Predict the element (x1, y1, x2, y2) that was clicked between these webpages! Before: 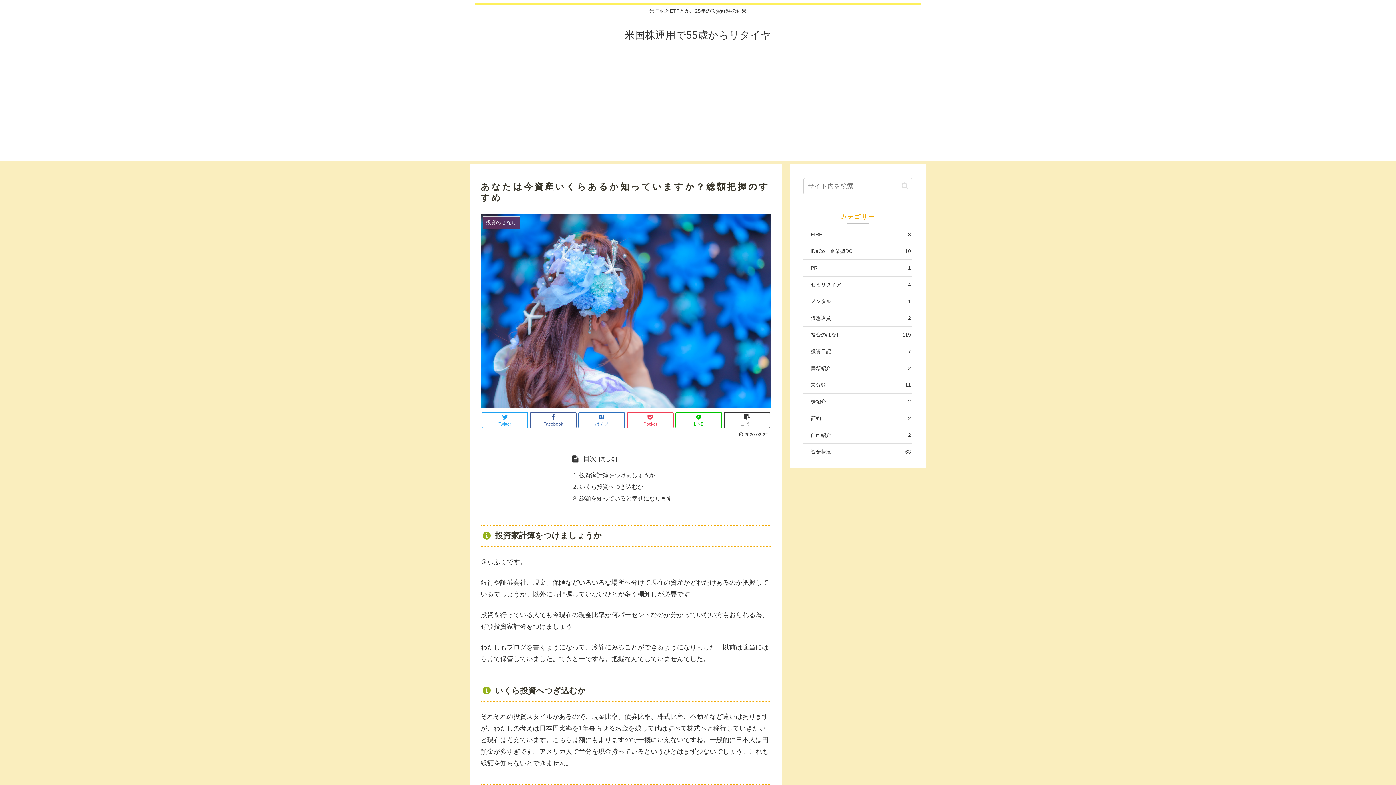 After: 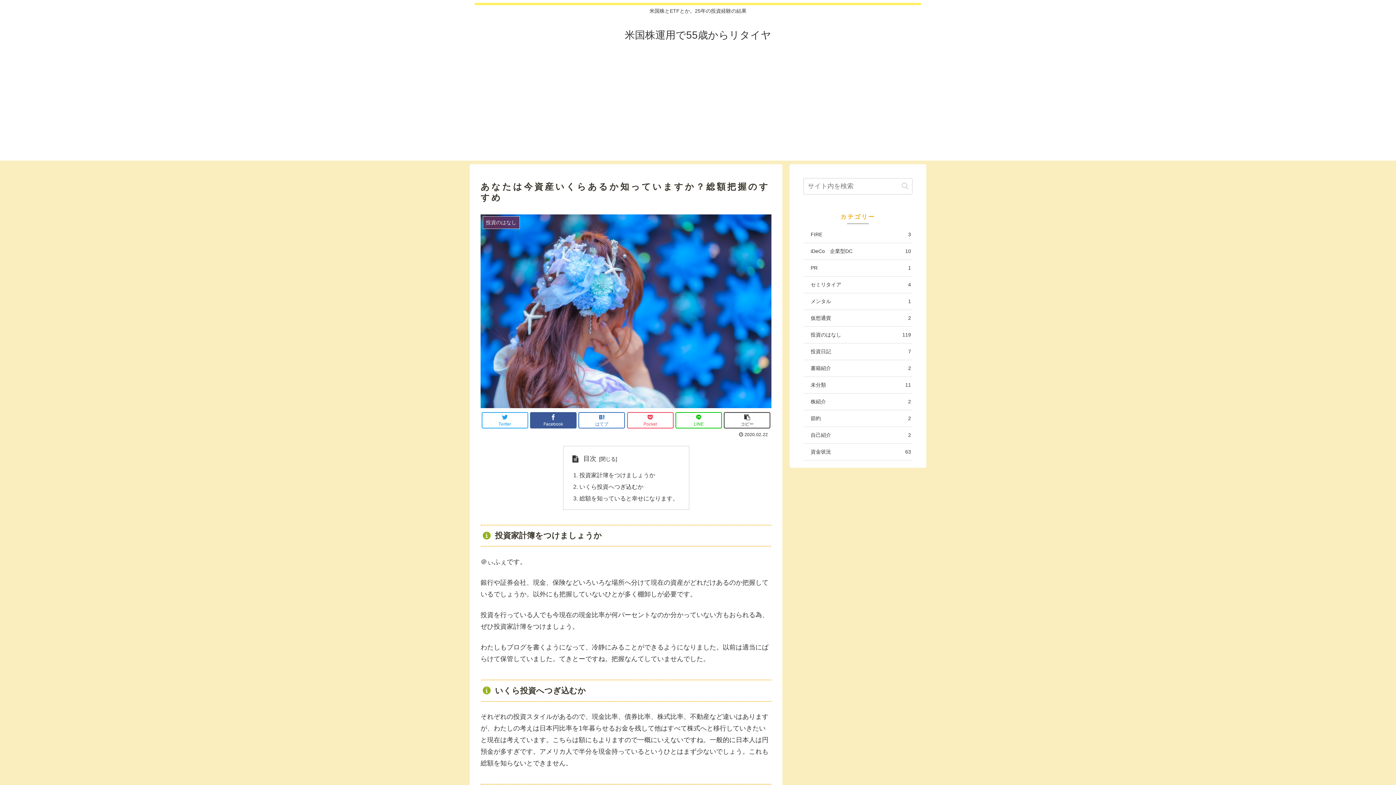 Action: label: Facebook bbox: (530, 412, 576, 428)